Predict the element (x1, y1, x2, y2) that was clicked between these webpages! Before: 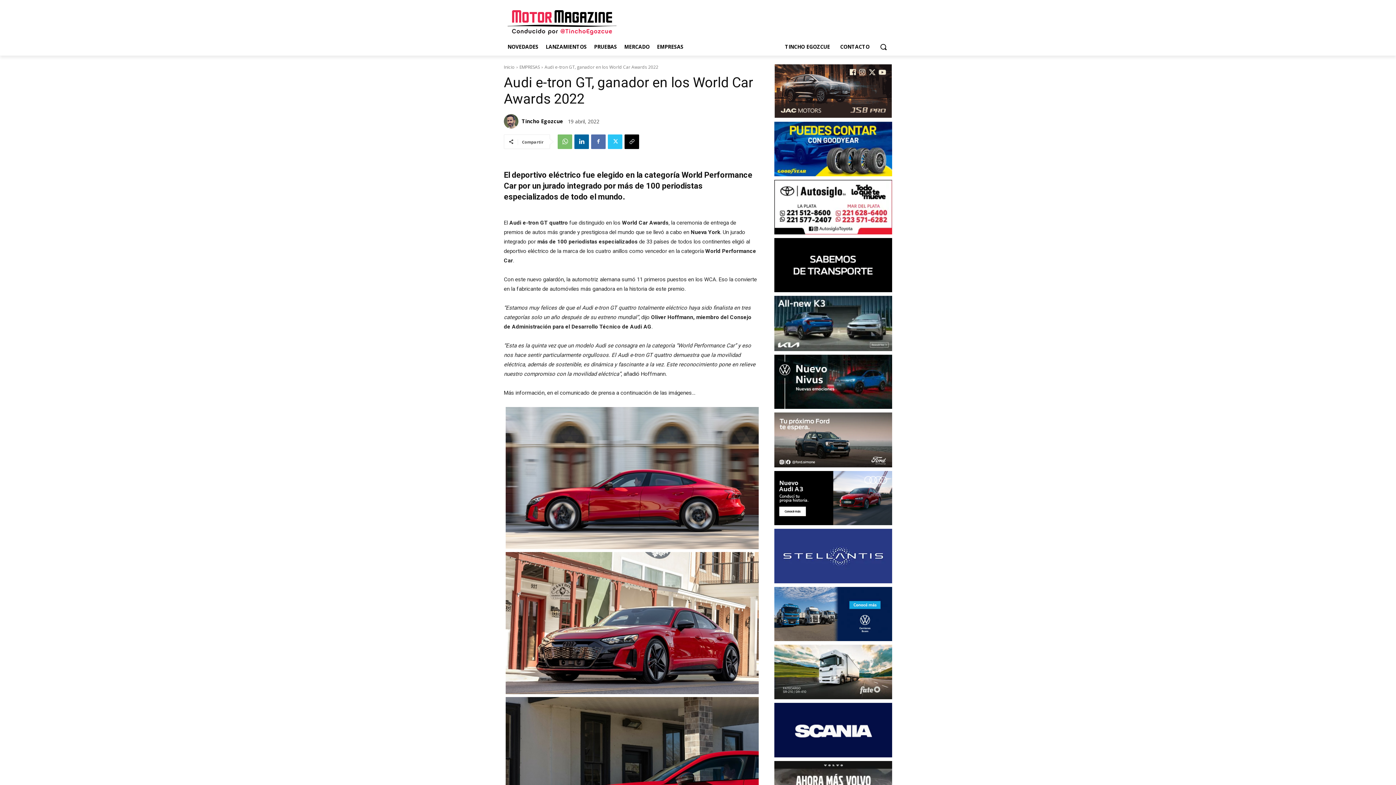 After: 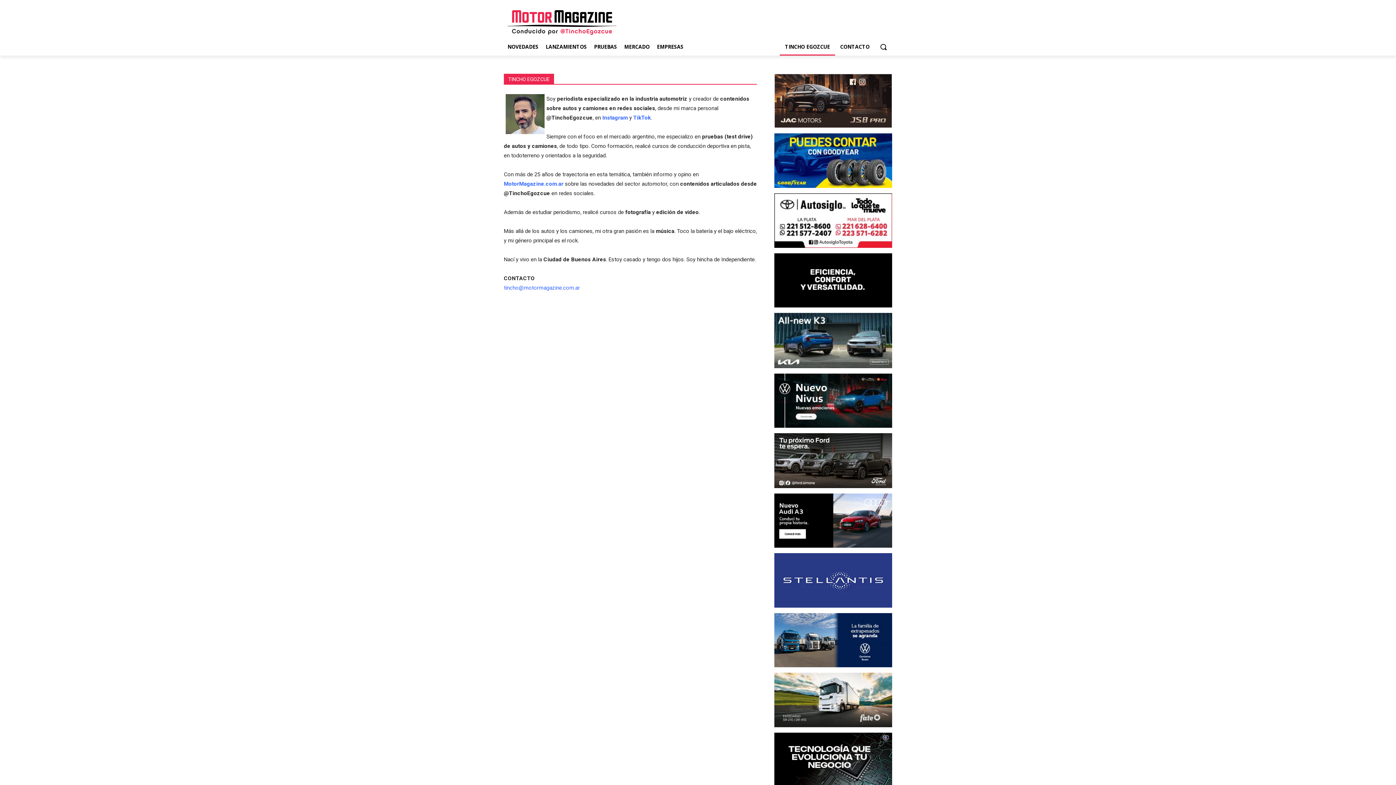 Action: label: TINCHO EGOZCUE bbox: (780, 38, 835, 55)